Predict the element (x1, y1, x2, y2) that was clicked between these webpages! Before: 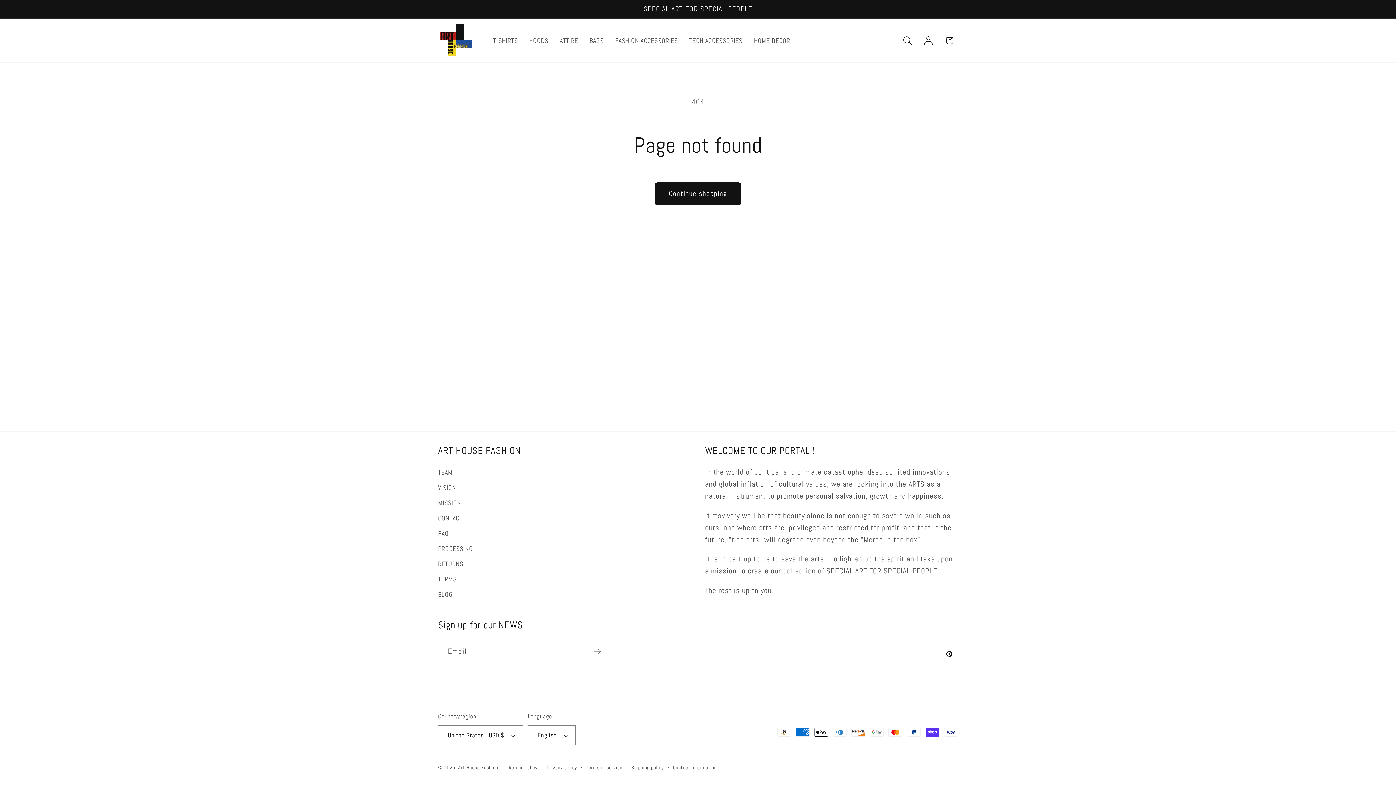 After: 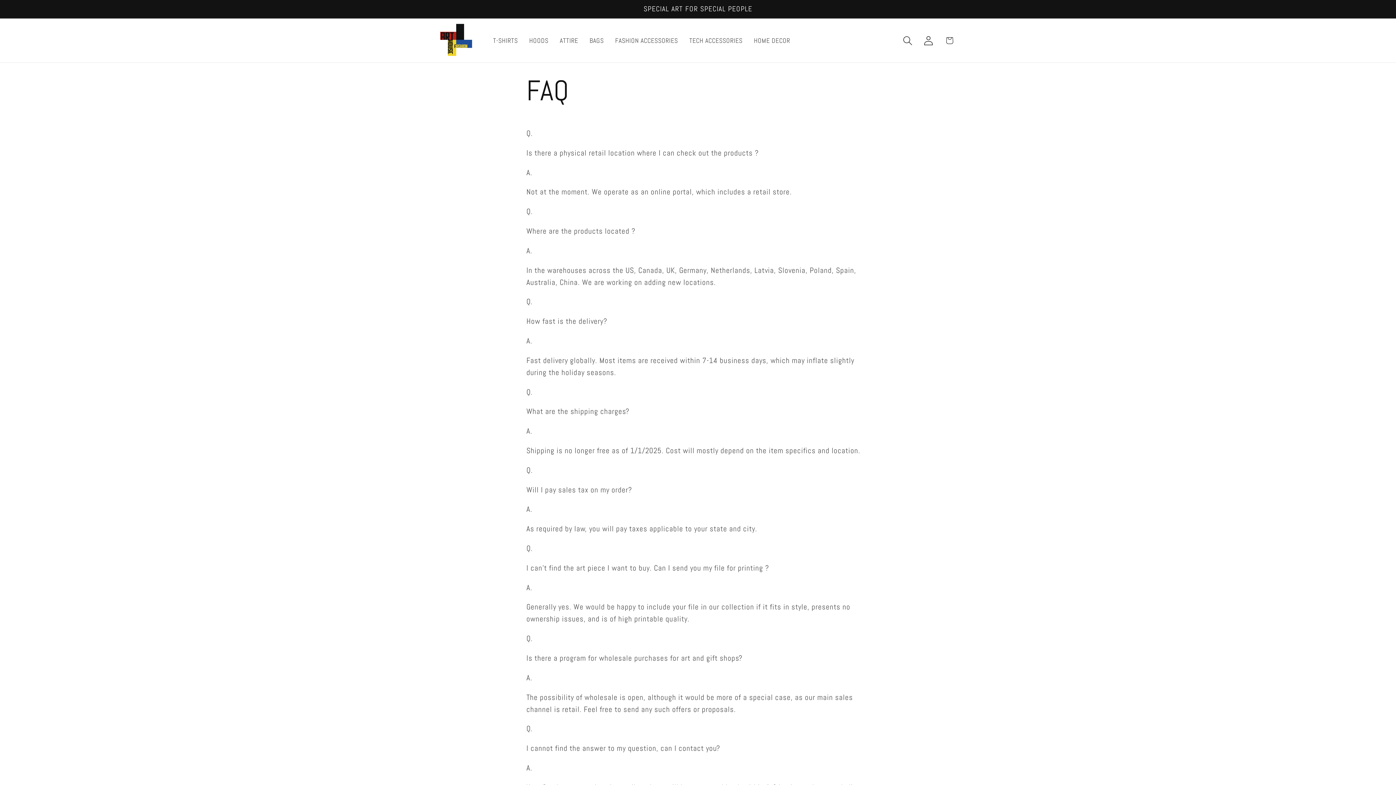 Action: label: FAQ bbox: (438, 525, 448, 541)